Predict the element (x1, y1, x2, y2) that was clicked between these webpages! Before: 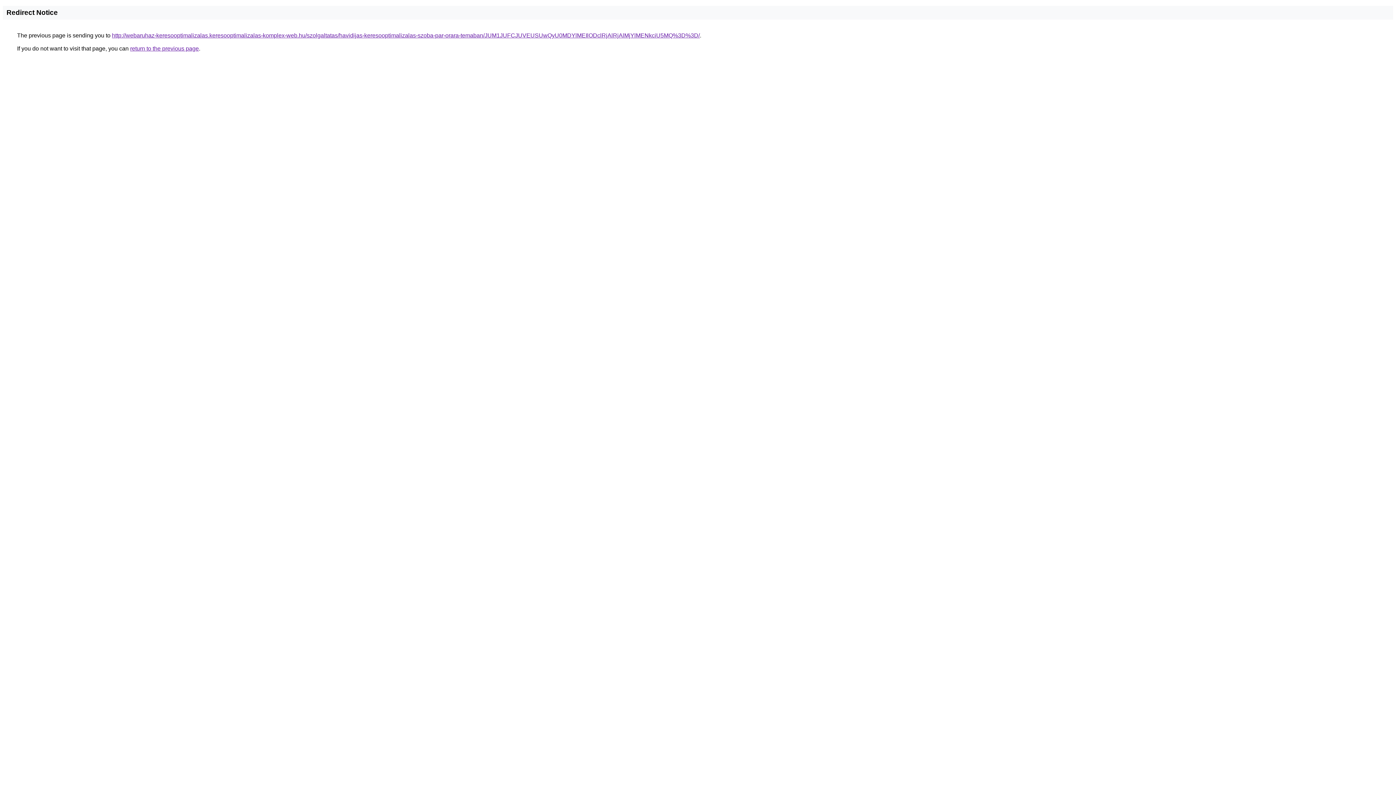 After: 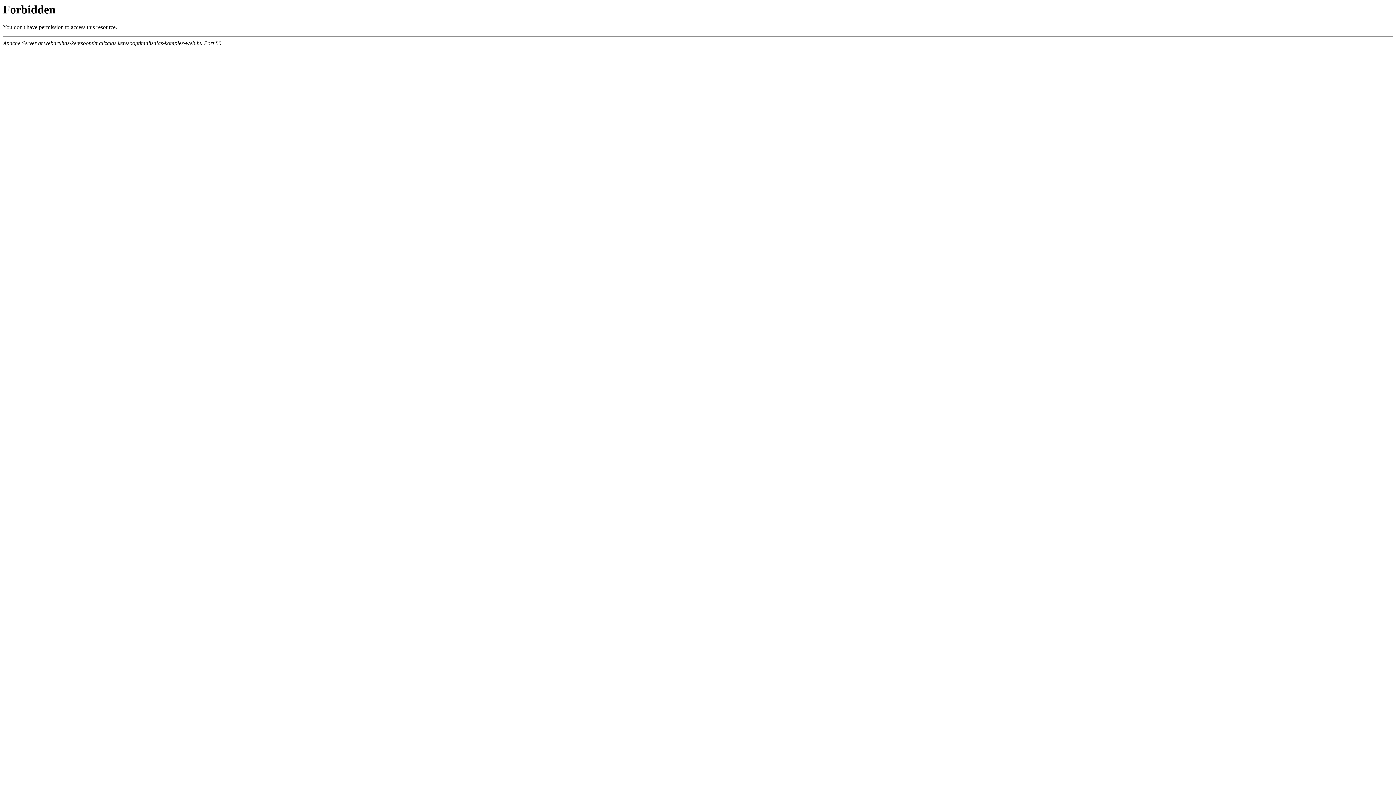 Action: bbox: (112, 32, 700, 38) label: http://webaruhaz-keresooptimalizalas.keresooptimalizalas-komplex-web.hu/szolgaltatas/havidijas-keresooptimalizalas-szoba-par-orara-temaban/JUM1JUFCJUVEUSUwQyU0MDYlMEIlODclRjAlRjAlMjYlMENkciU5MQ%3D%3D/